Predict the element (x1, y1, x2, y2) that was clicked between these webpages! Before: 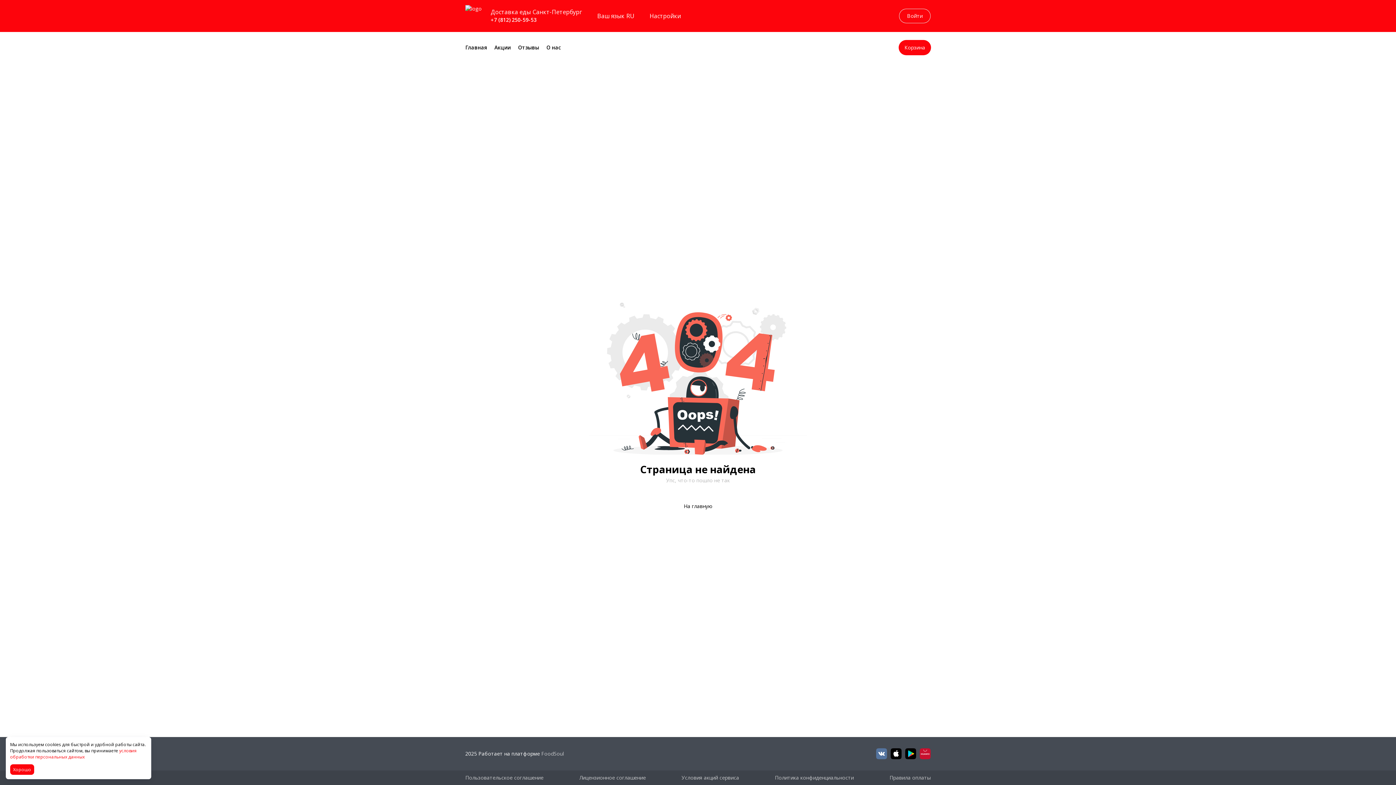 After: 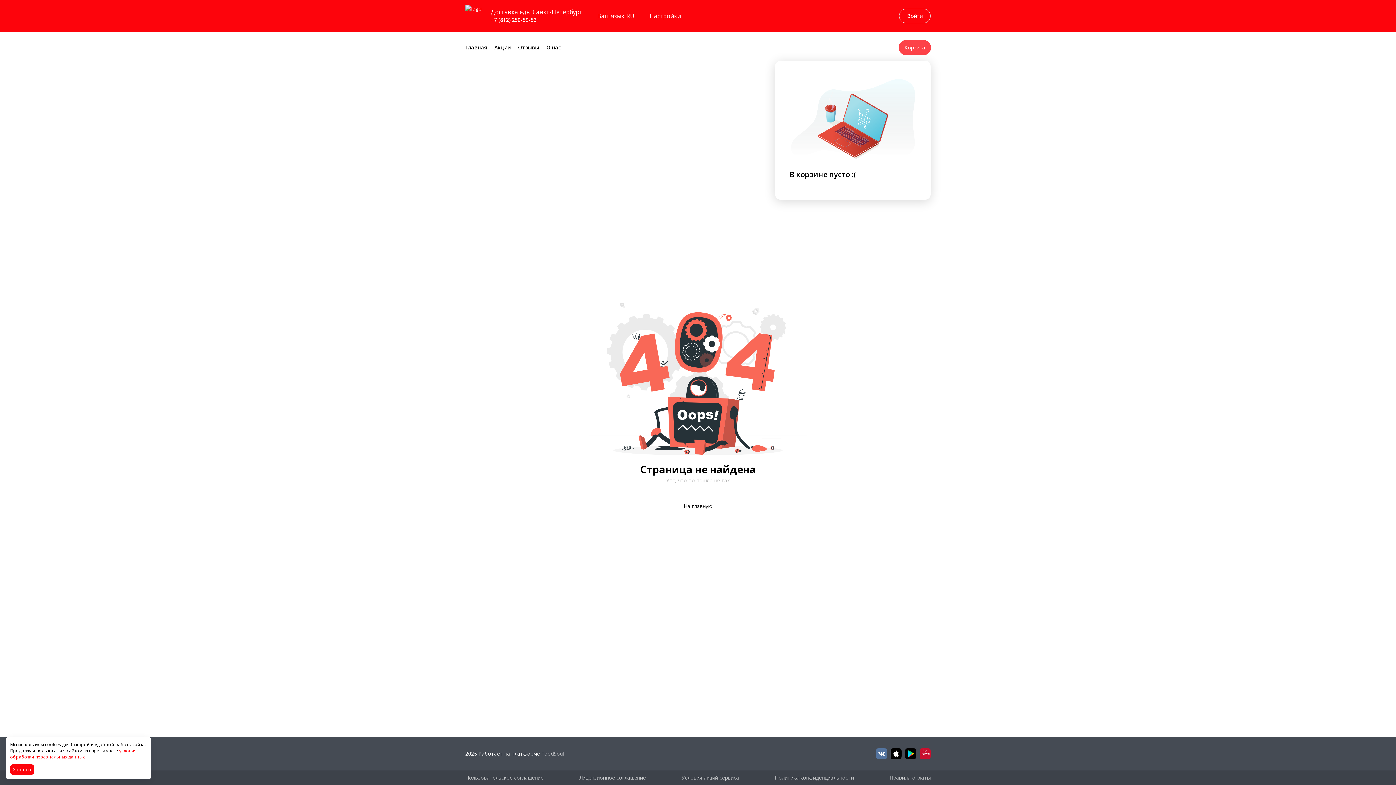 Action: label: Корзина bbox: (899, 40, 930, 54)